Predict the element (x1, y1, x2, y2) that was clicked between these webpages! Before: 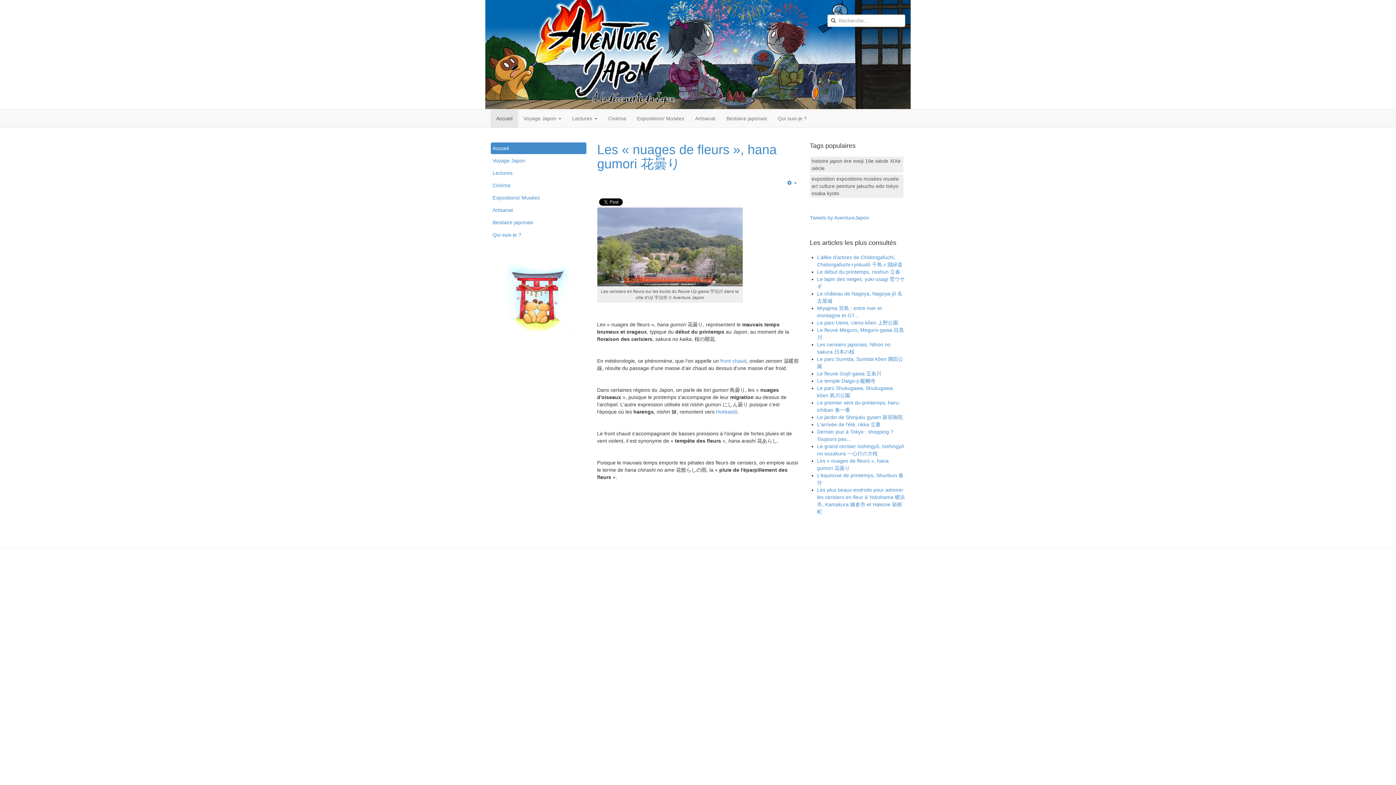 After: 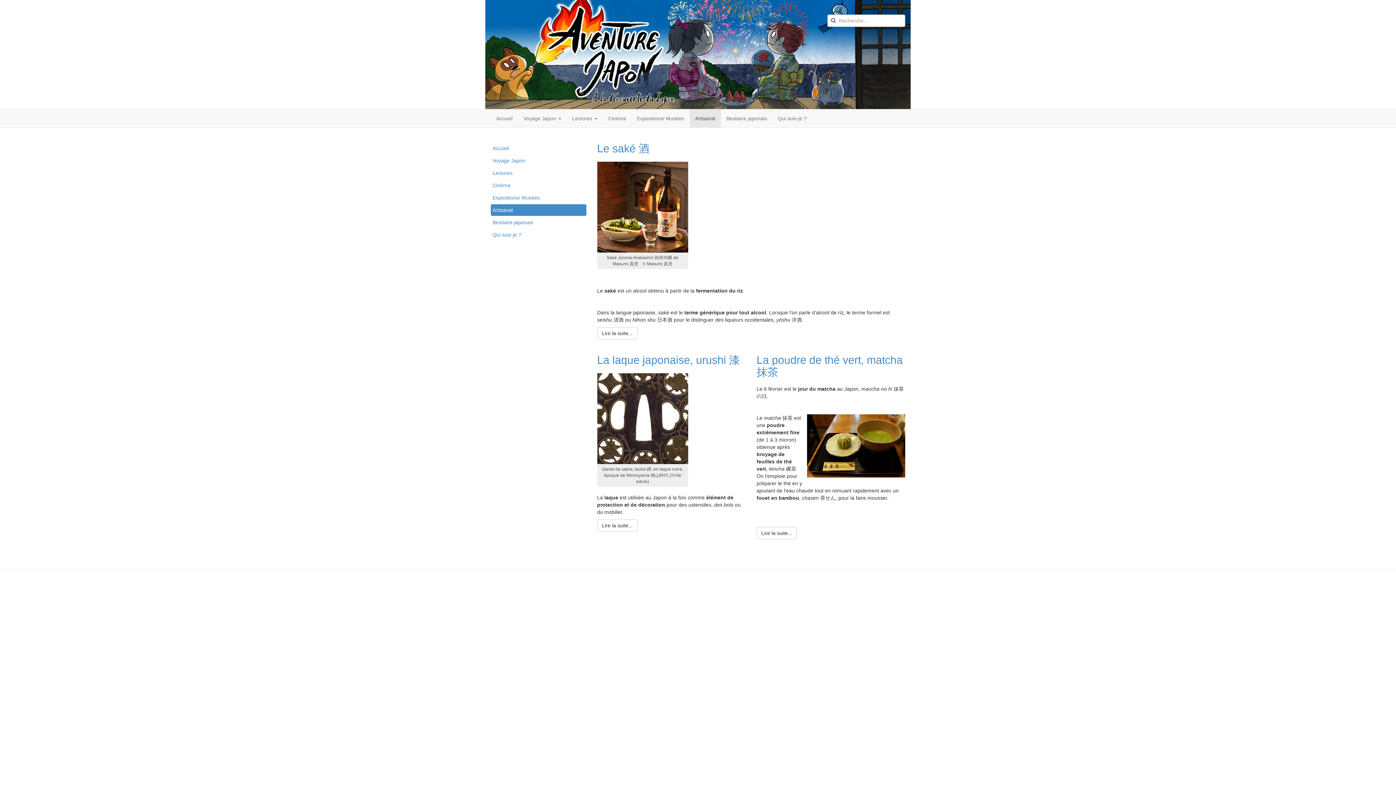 Action: label: Artisanat bbox: (689, 109, 721, 127)